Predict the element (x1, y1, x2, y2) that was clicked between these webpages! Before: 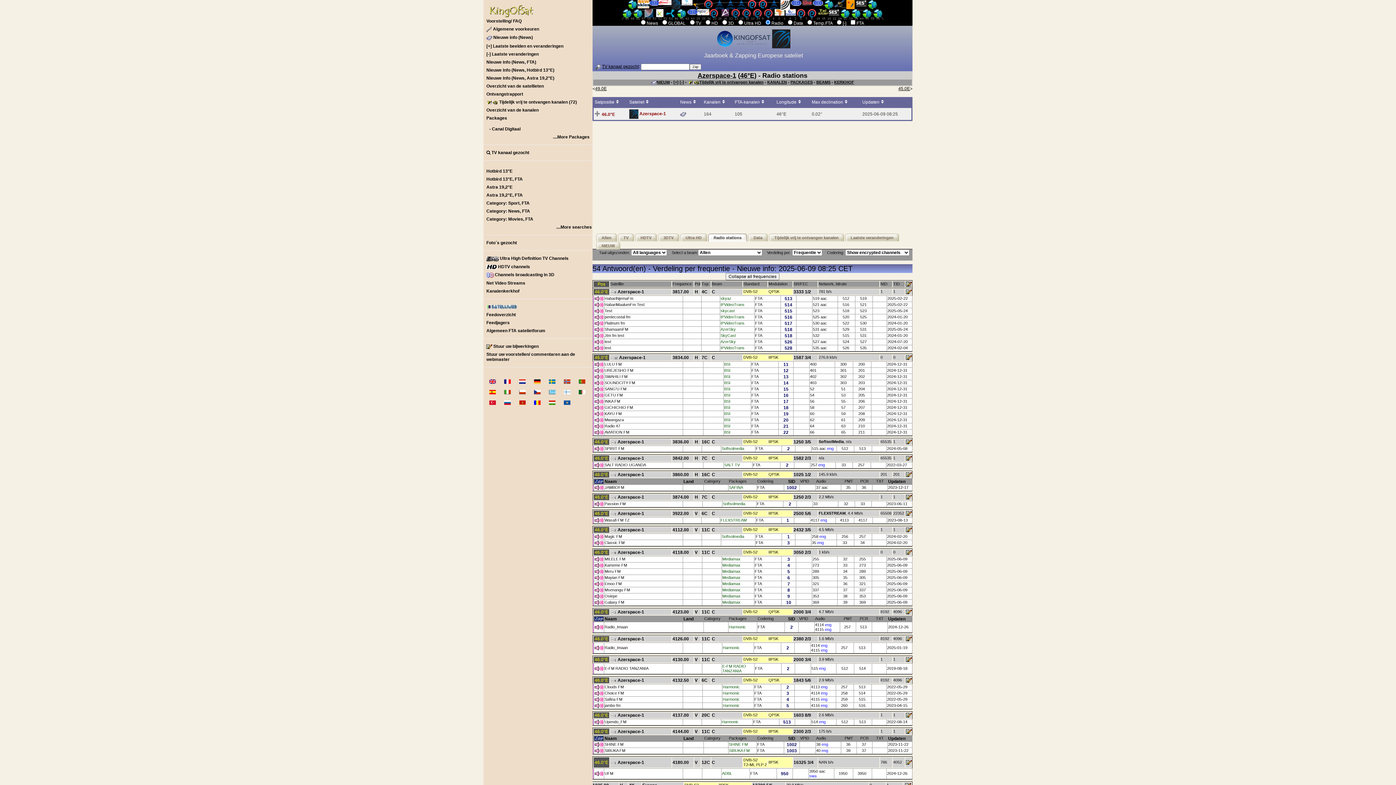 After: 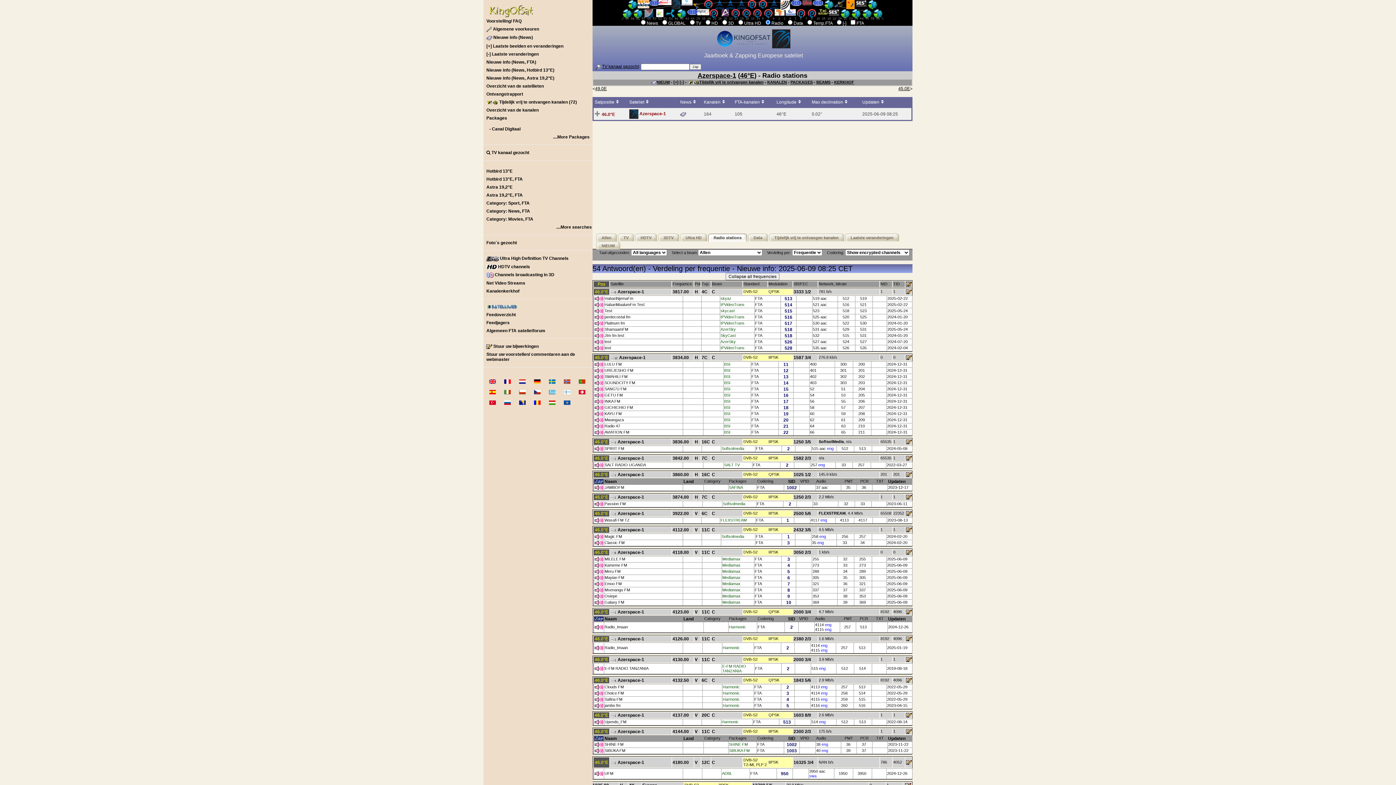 Action: label: 2022-05-29 bbox: (887, 691, 907, 695)